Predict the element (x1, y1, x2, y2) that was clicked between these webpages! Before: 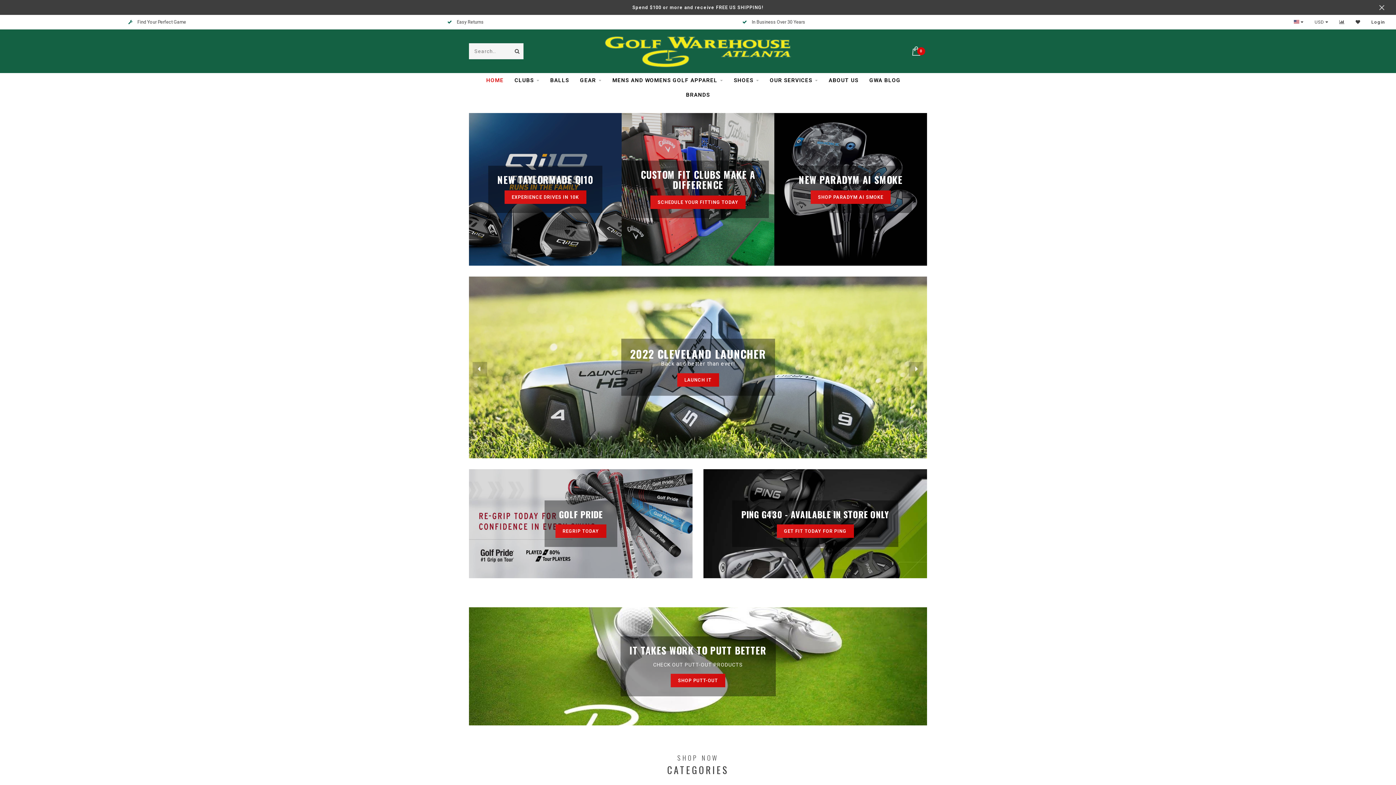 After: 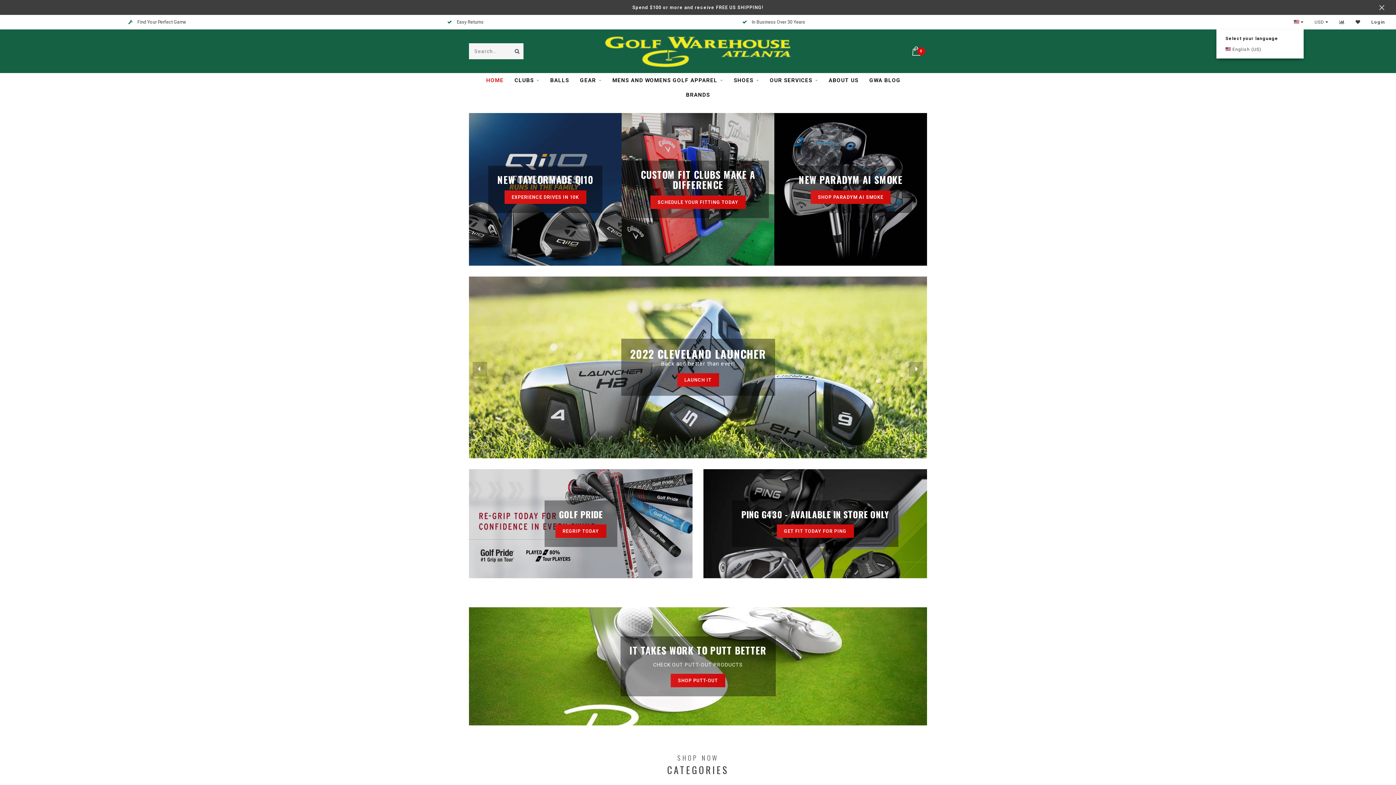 Action: bbox: (1294, 14, 1303, 29) label:  